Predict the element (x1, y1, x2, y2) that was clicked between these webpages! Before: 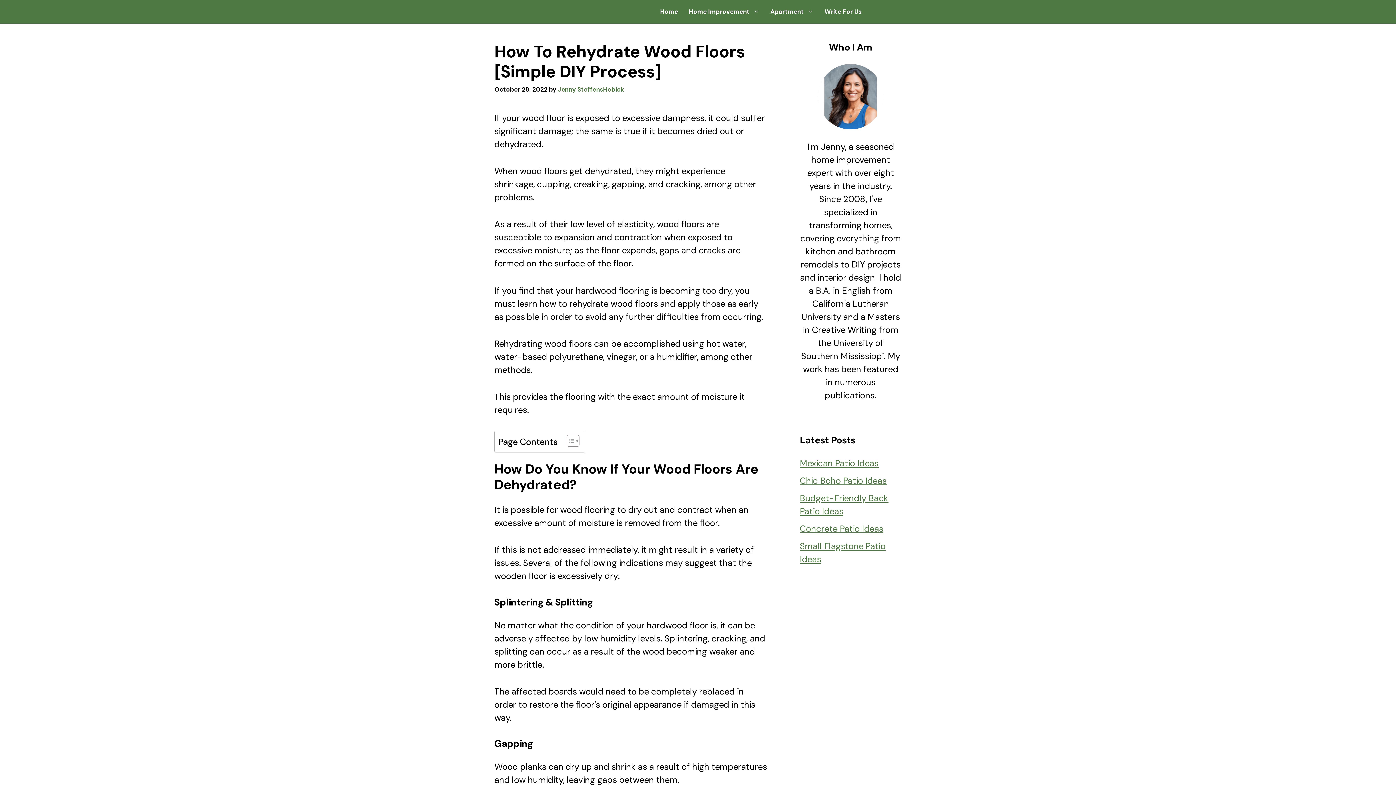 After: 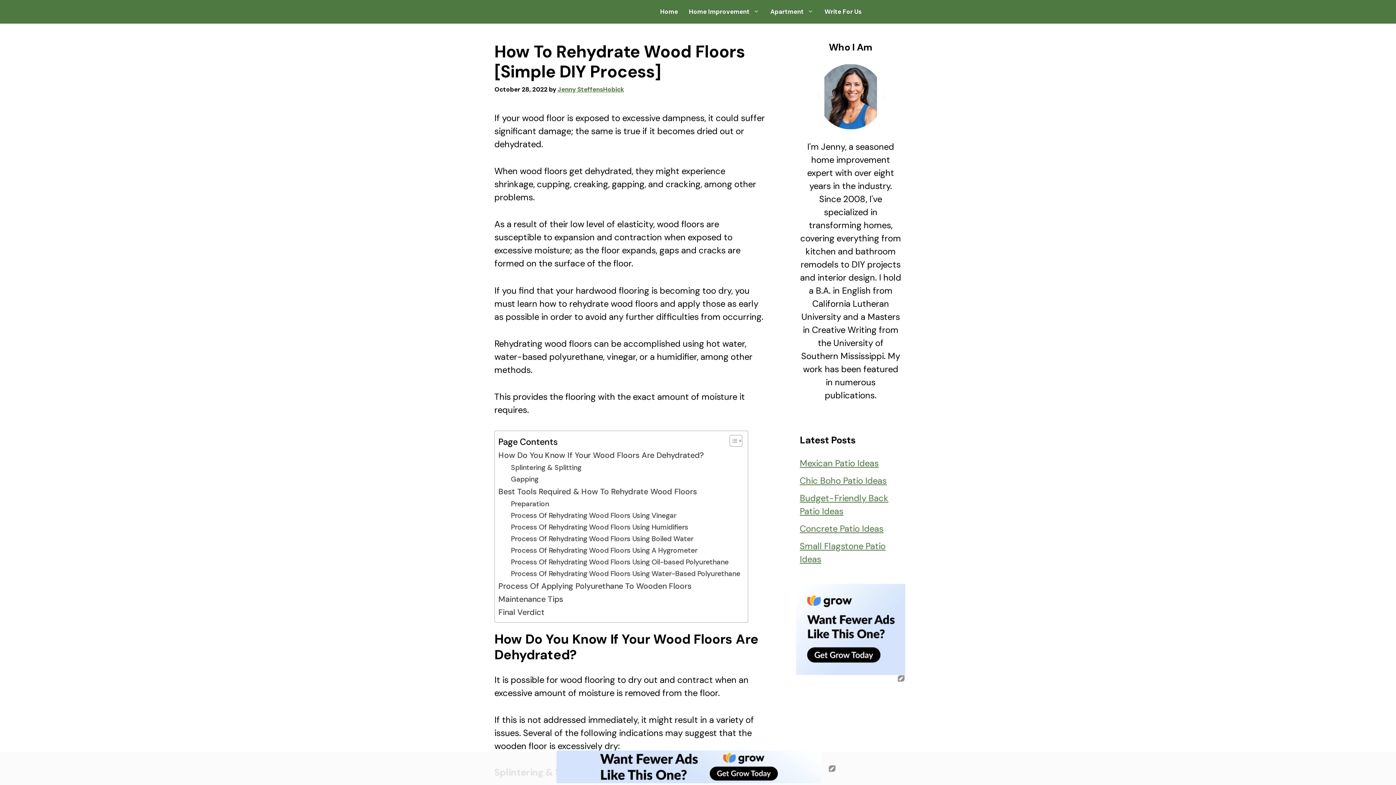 Action: label: Toggle Table of Content bbox: (561, 434, 577, 447)